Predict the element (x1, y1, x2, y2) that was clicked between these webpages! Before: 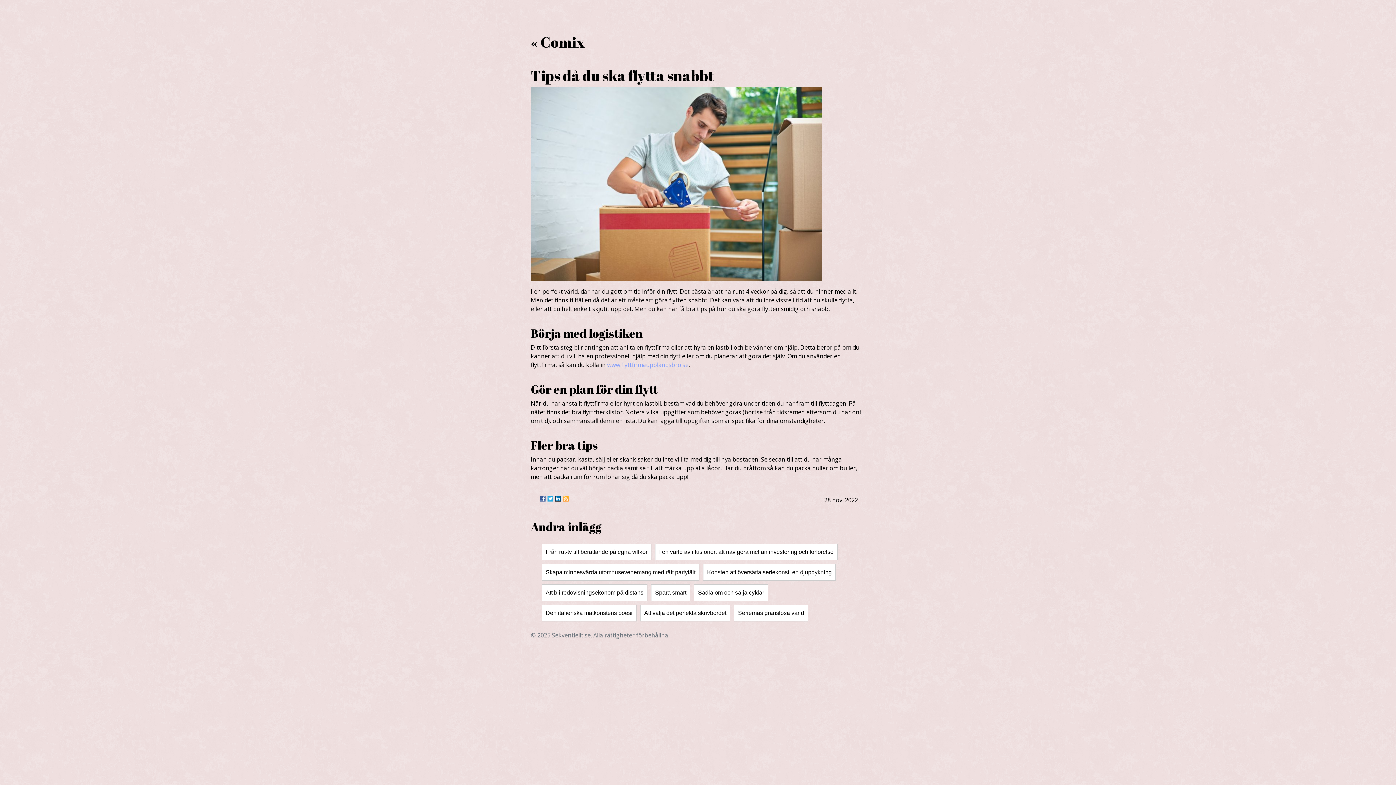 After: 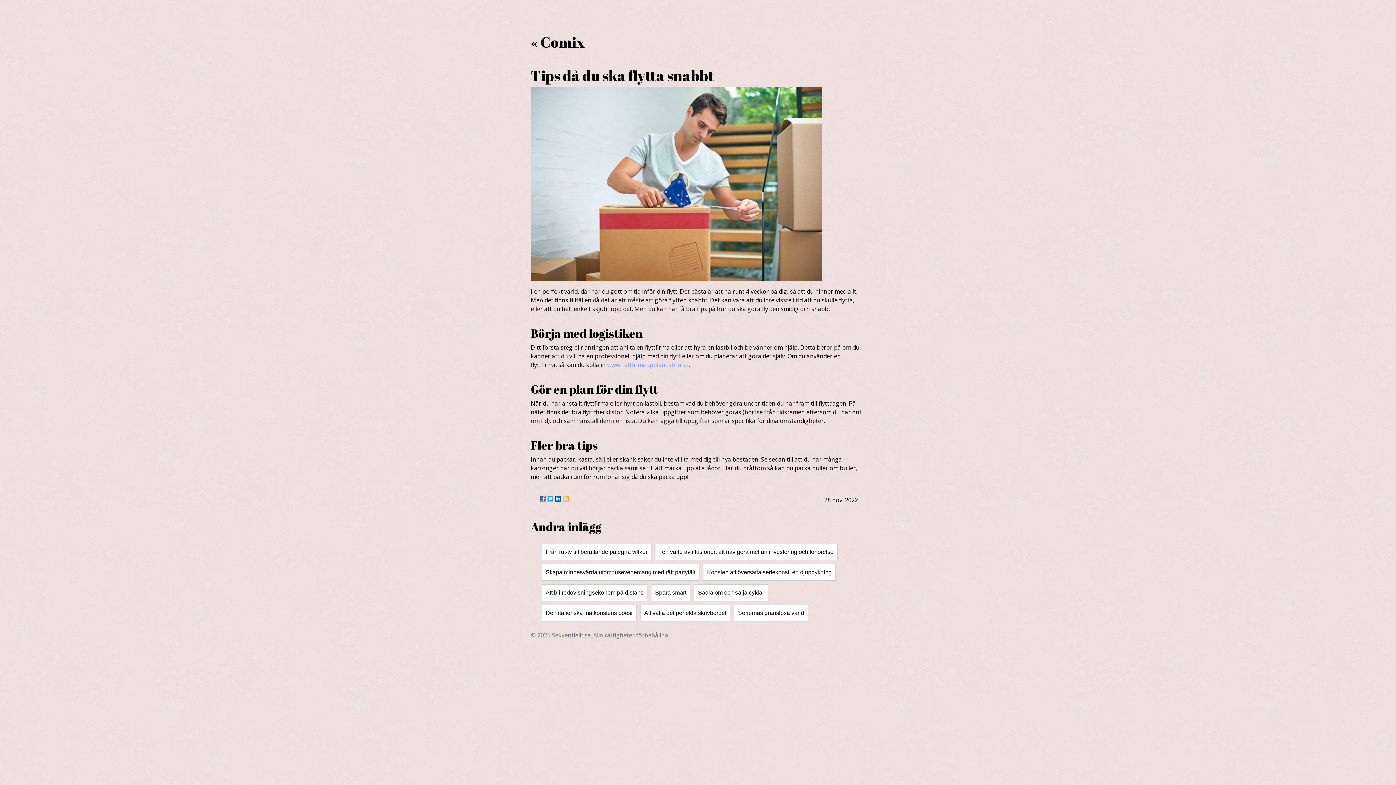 Action: bbox: (555, 496, 561, 501)